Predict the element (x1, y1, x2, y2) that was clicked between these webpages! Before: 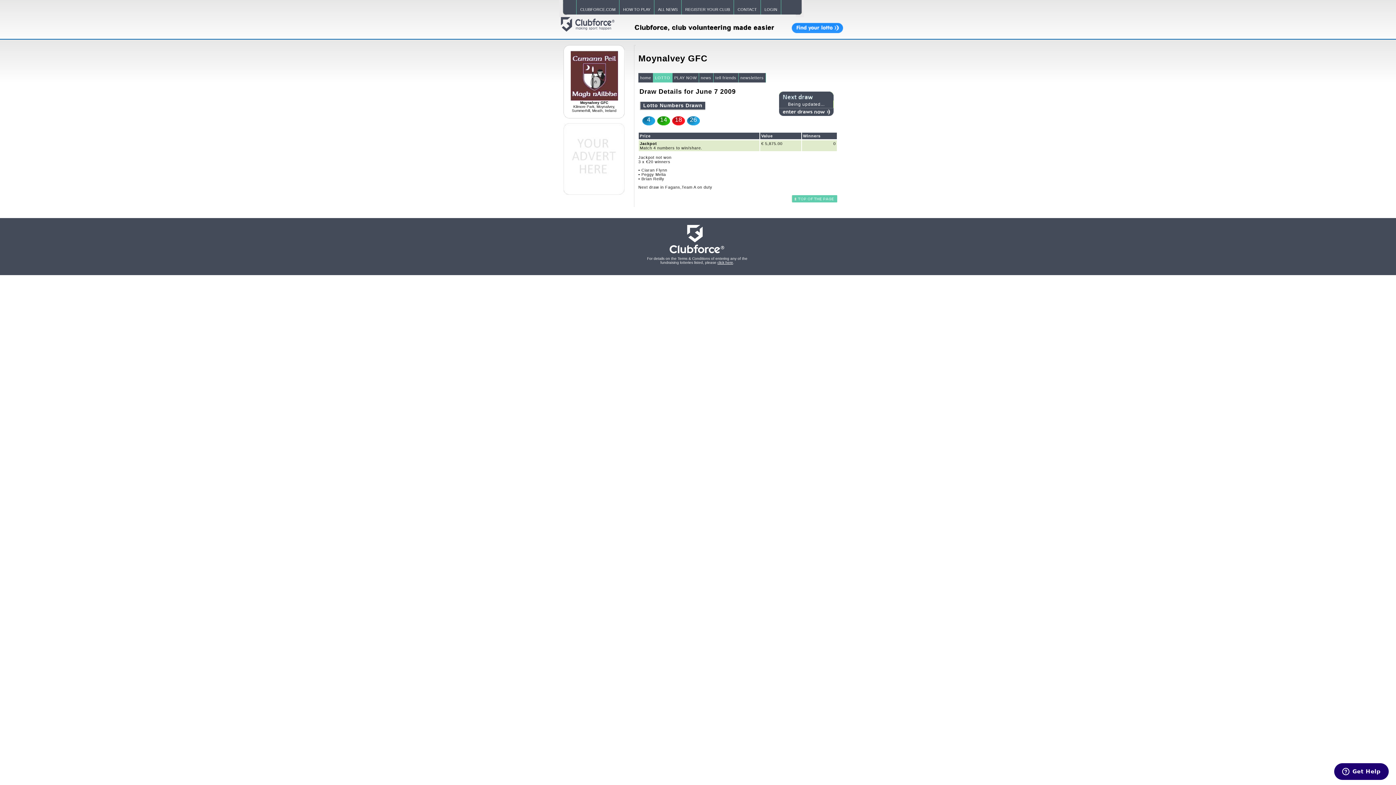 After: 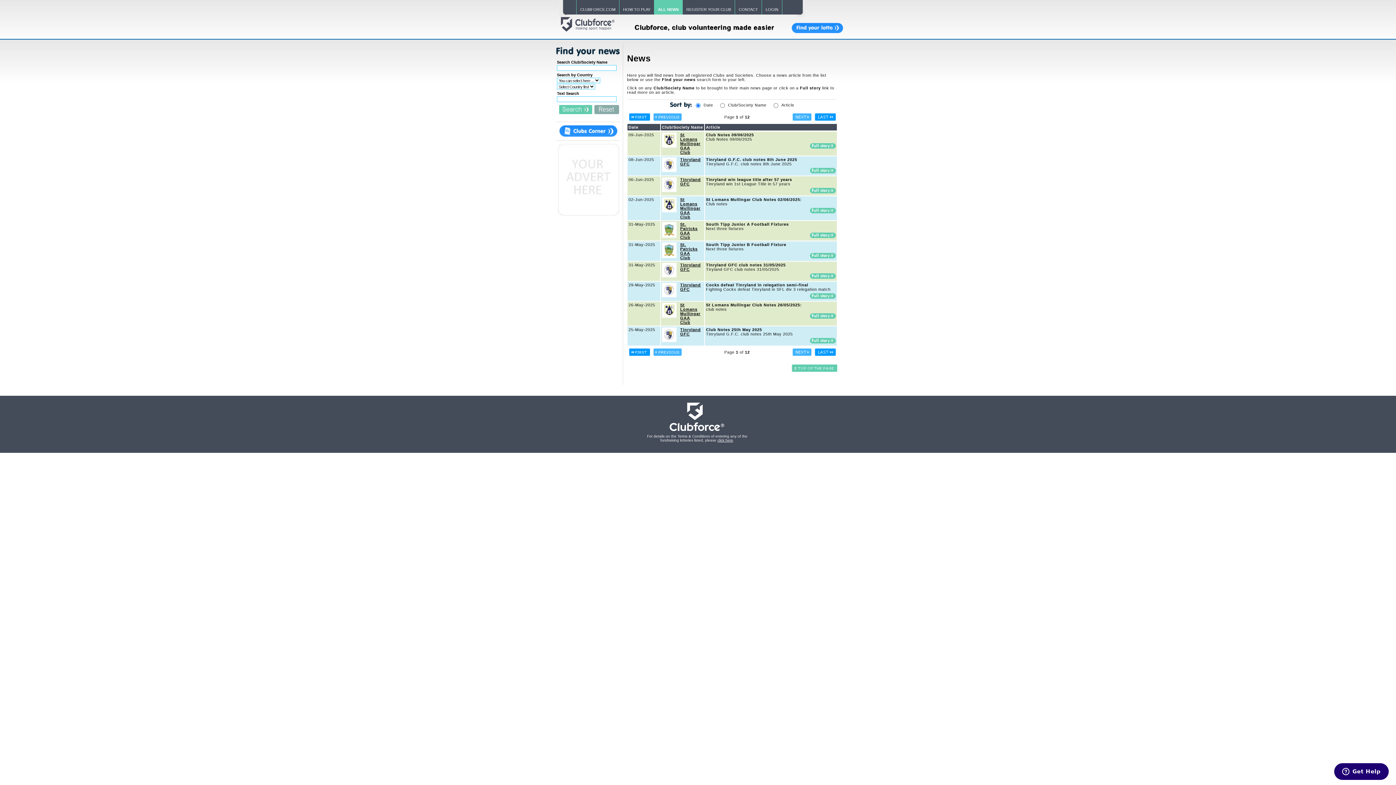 Action: bbox: (654, 0, 681, 14) label: ALL NEWS